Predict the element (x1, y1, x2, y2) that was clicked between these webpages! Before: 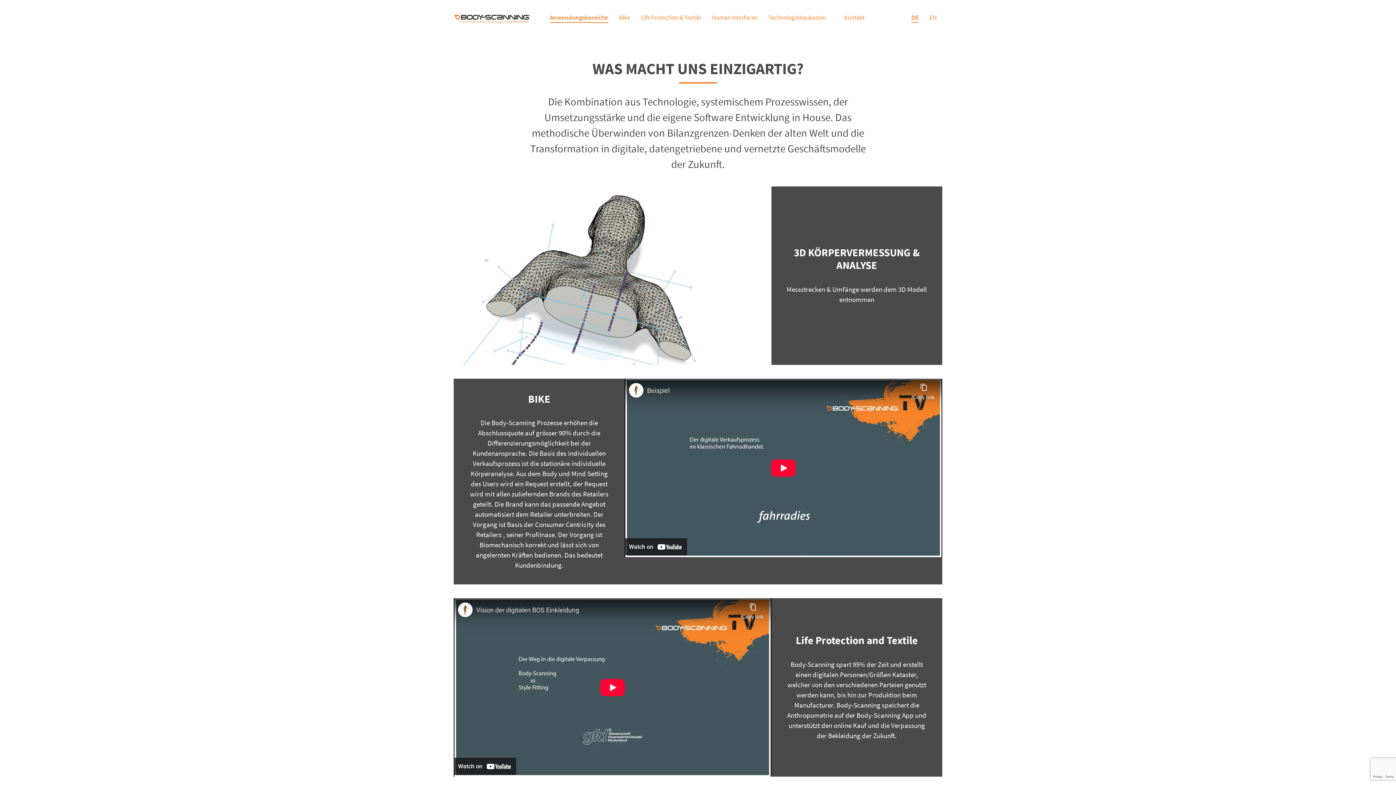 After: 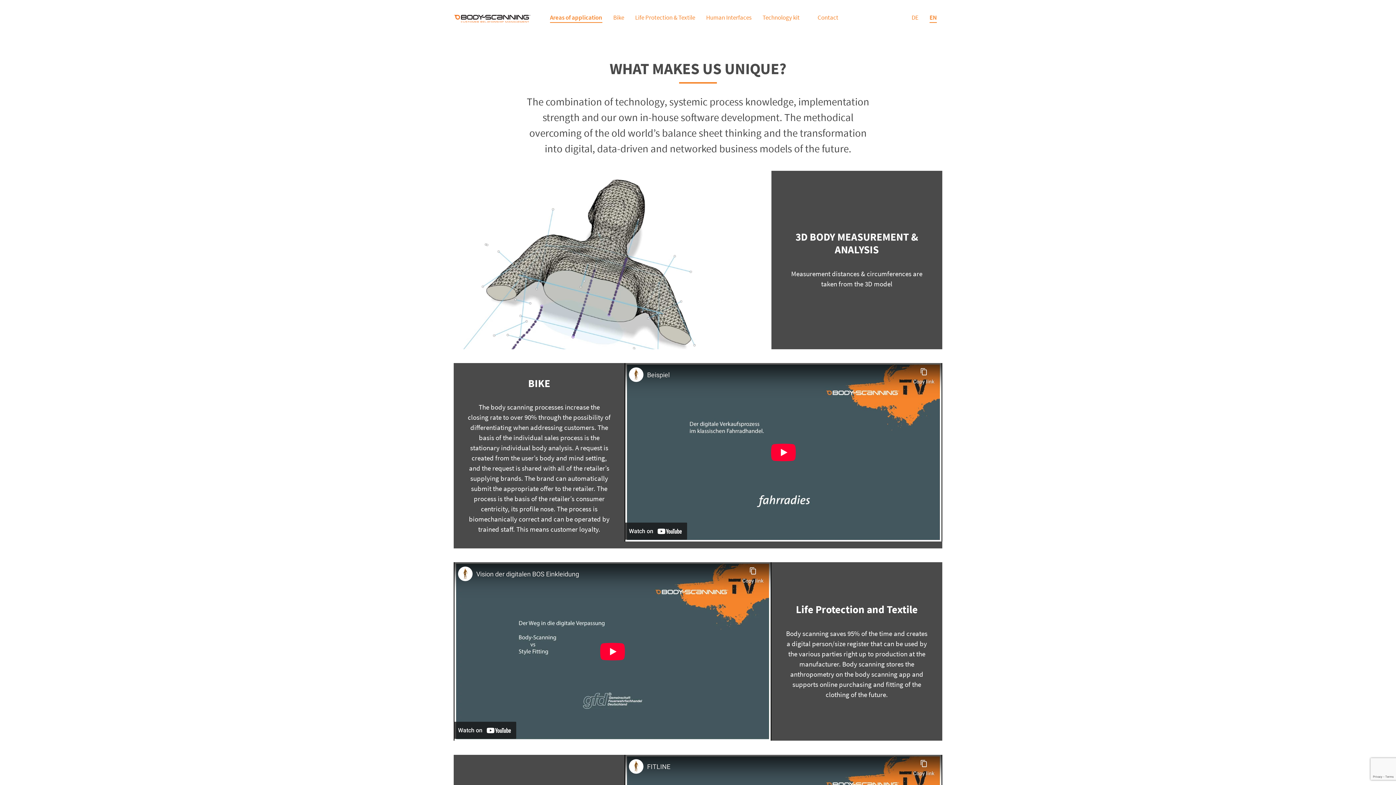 Action: bbox: (924, 6, 942, 28) label: EN